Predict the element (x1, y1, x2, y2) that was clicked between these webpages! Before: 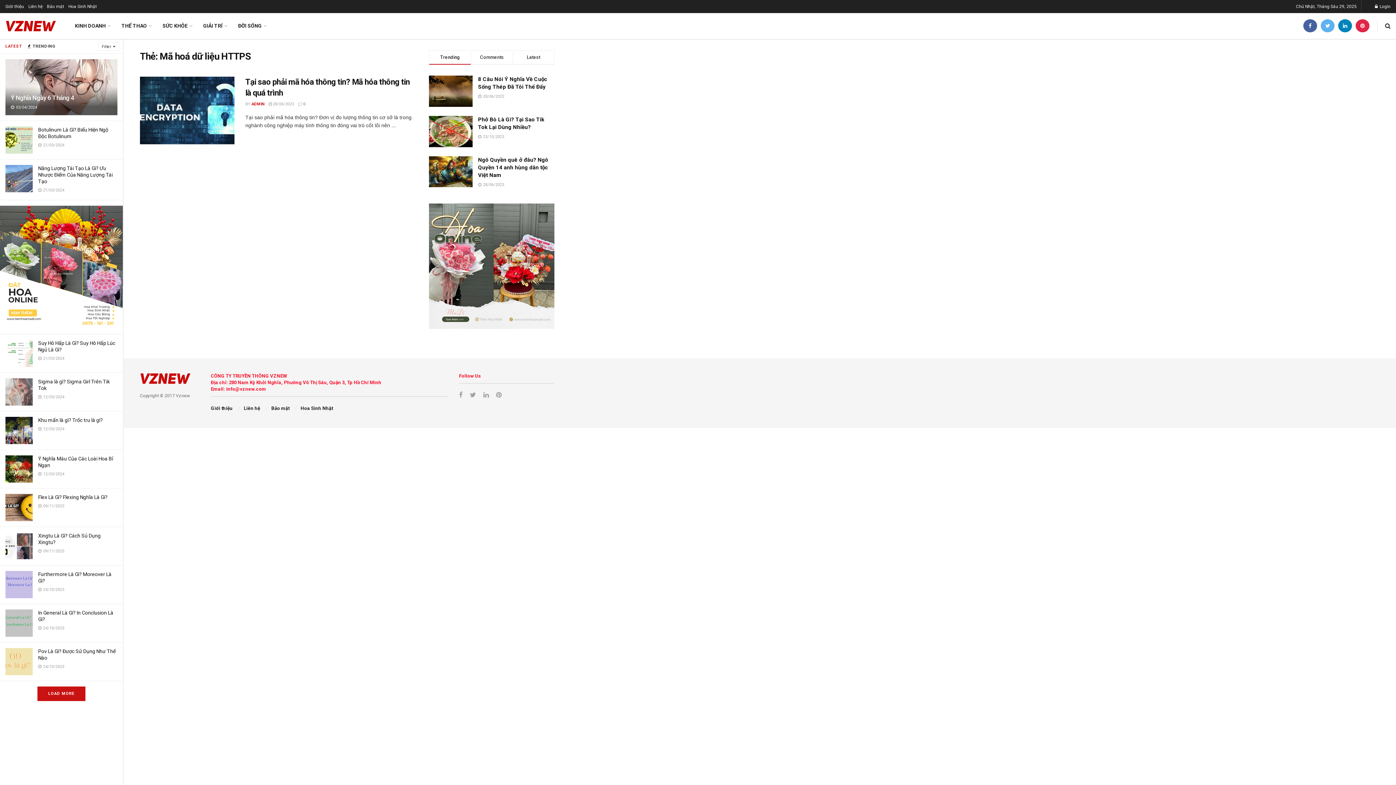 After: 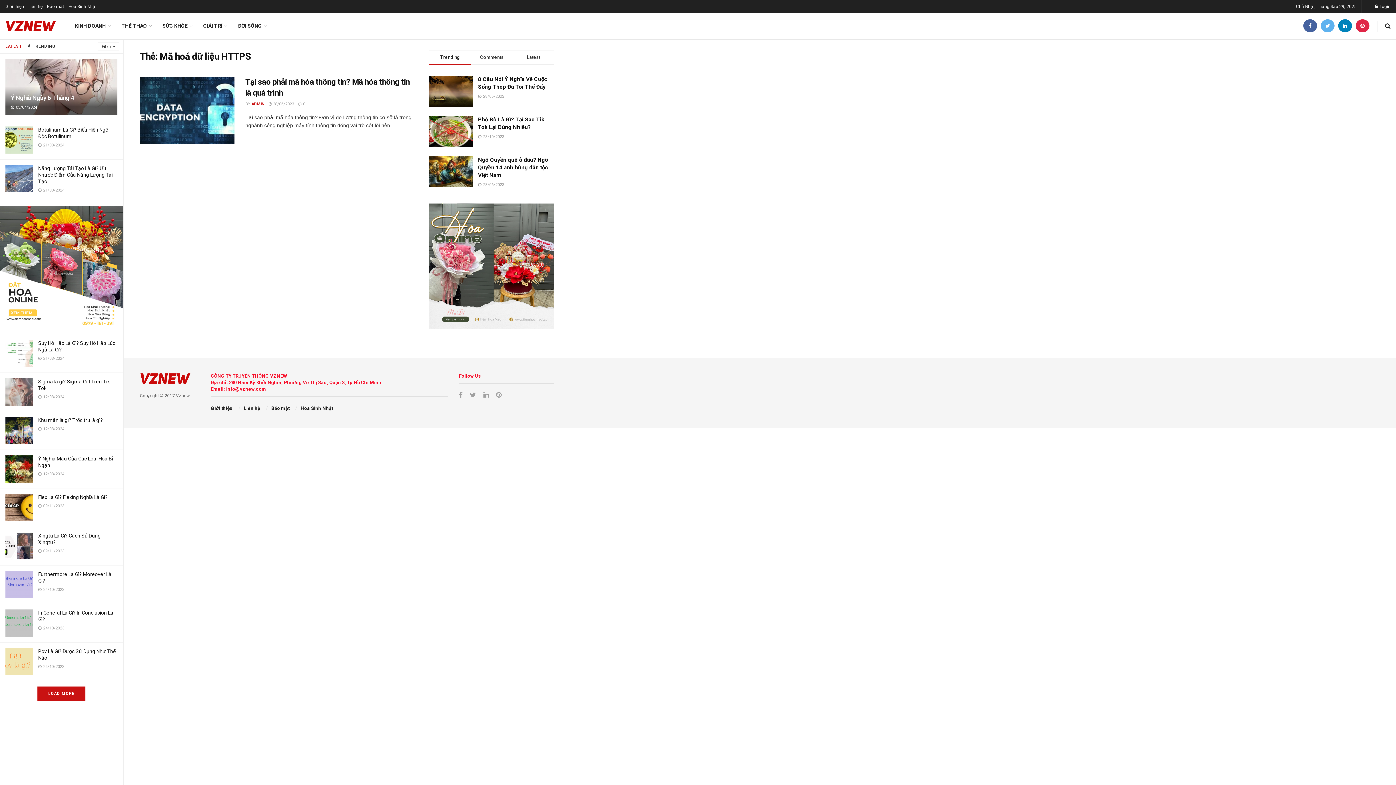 Action: bbox: (429, 203, 554, 328)